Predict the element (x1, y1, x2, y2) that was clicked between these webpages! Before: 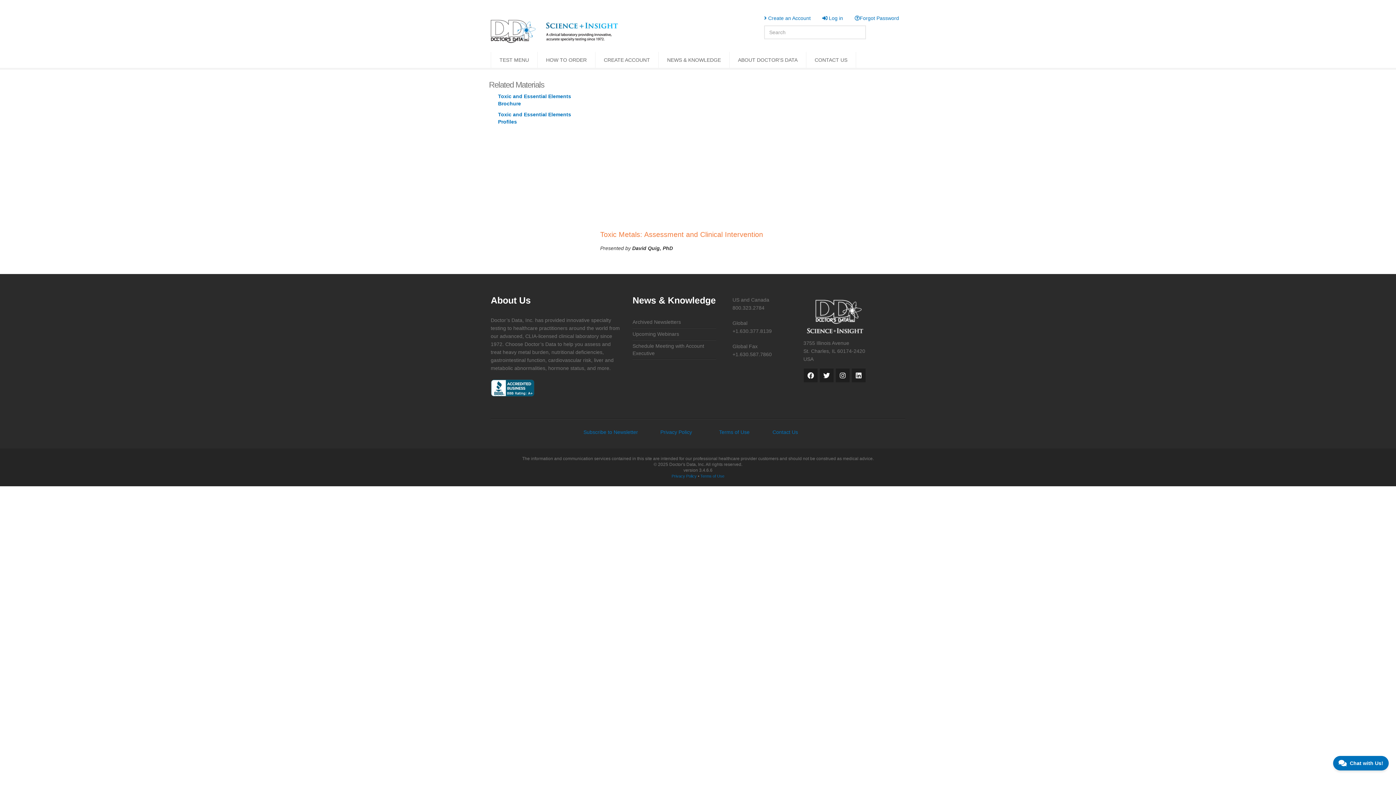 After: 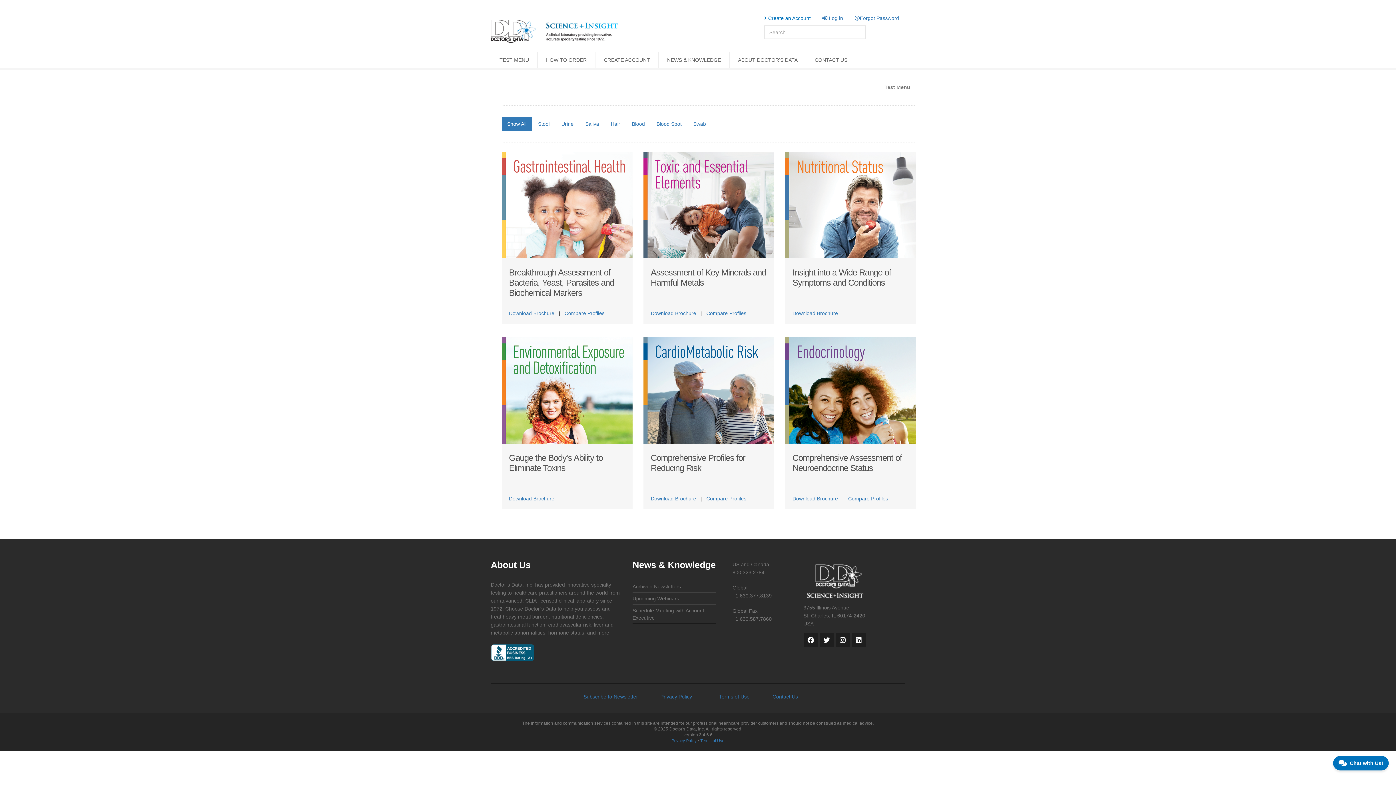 Action: label: TEST MENU bbox: (491, 52, 537, 68)